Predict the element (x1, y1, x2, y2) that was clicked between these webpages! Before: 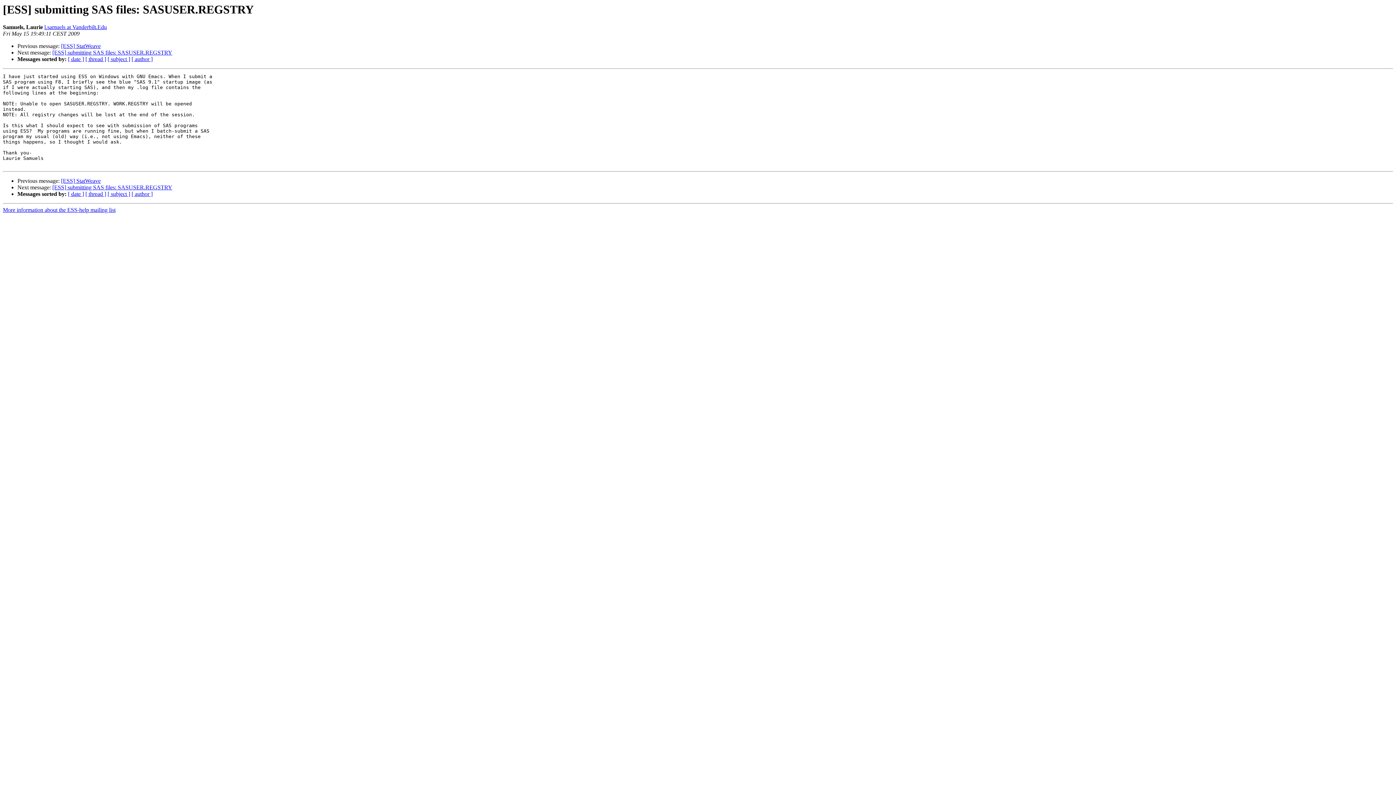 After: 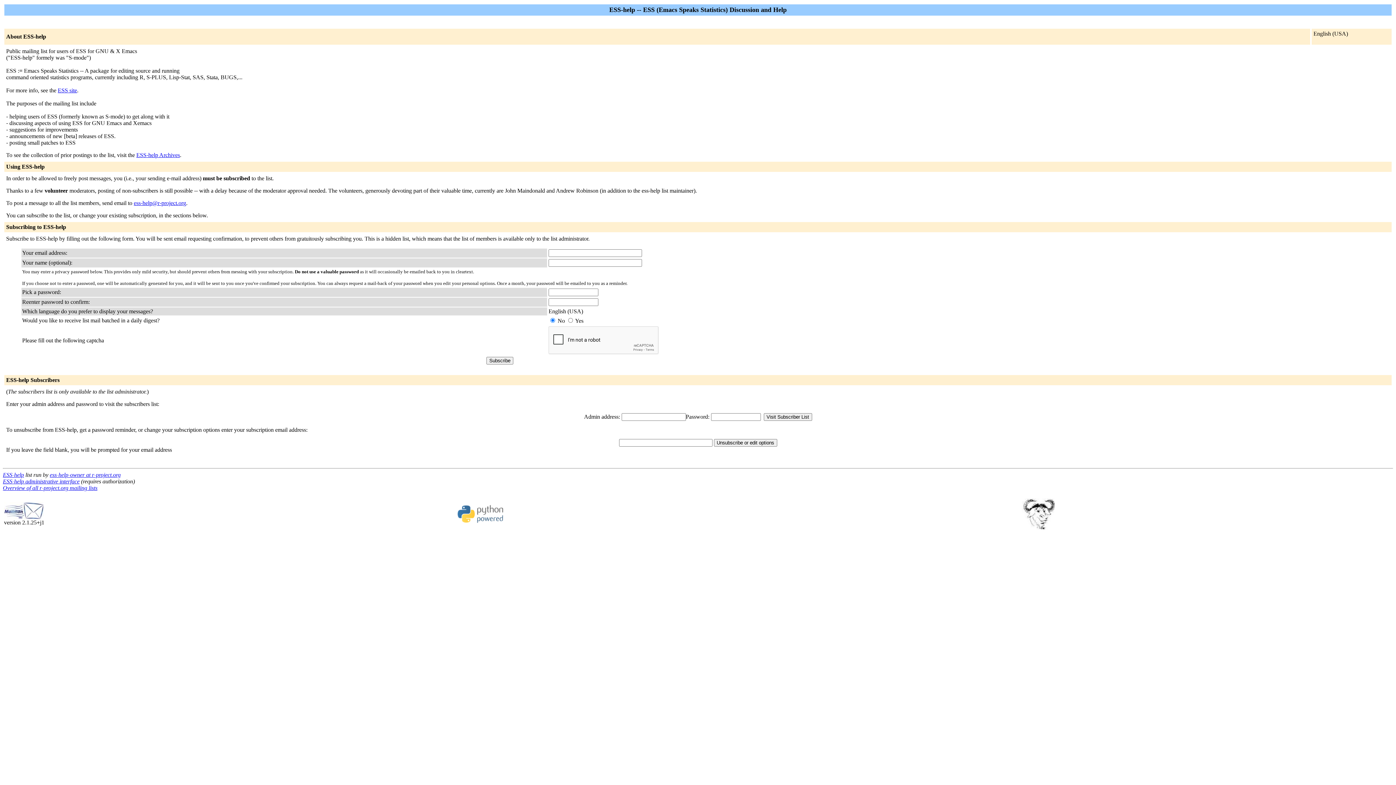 Action: label: More information about the ESS-help mailing list bbox: (2, 207, 115, 213)